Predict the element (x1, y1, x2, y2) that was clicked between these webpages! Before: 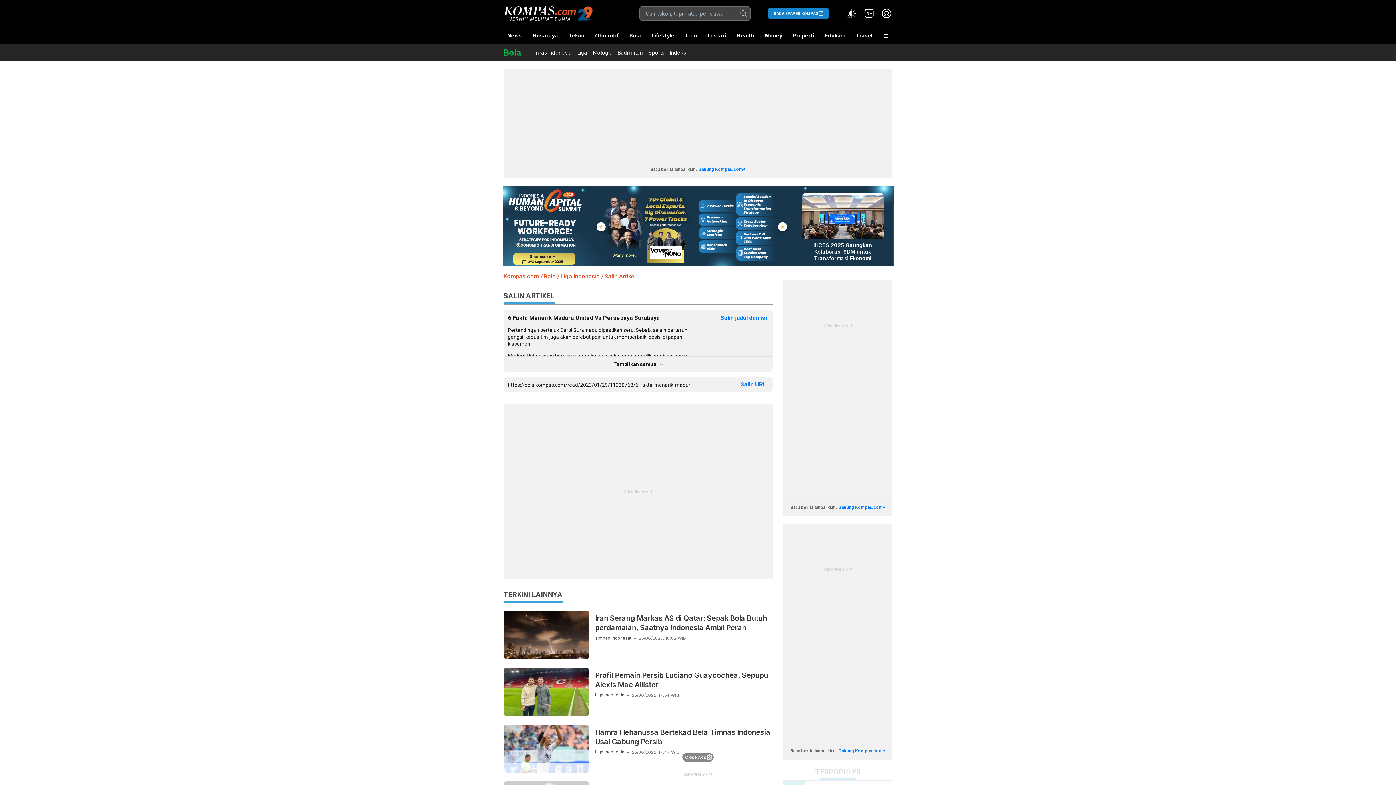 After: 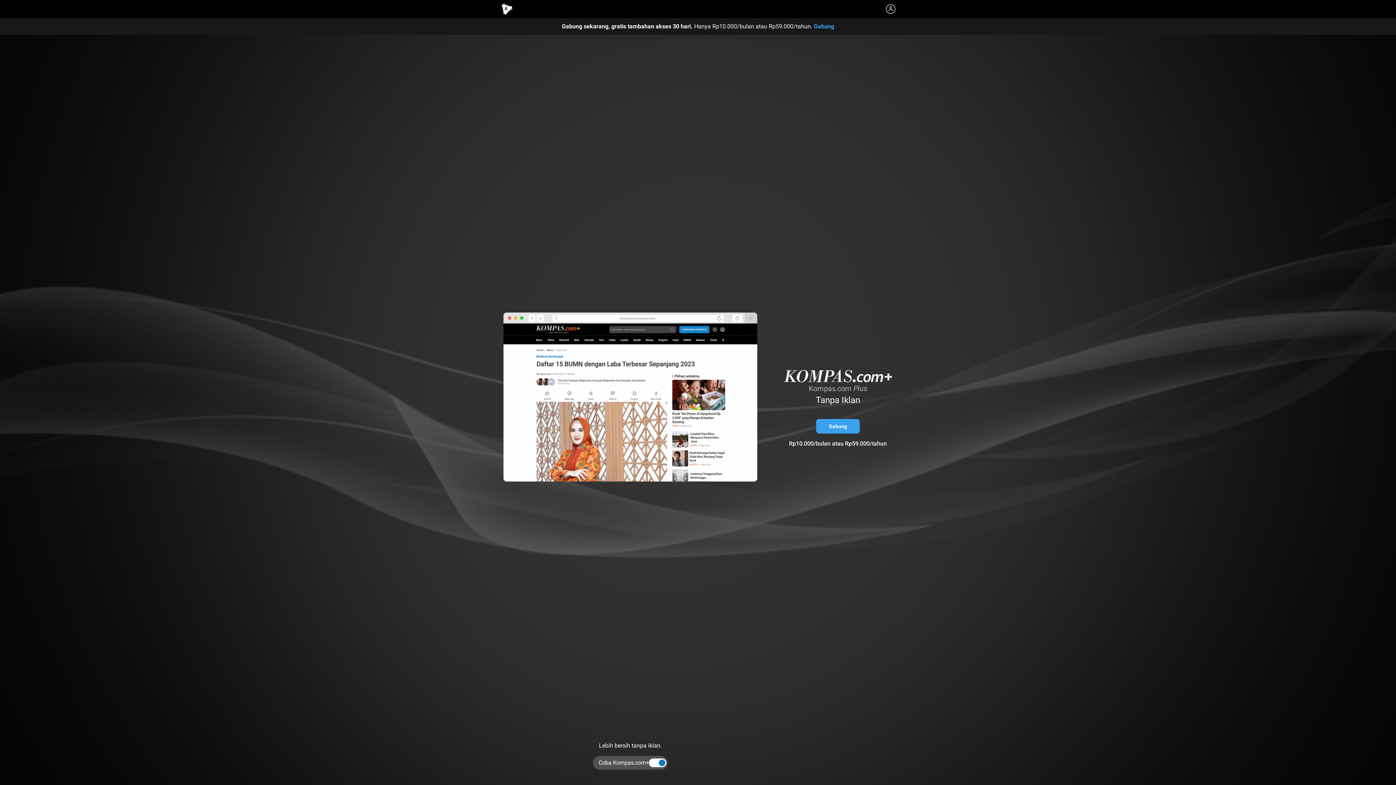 Action: bbox: (838, 504, 885, 510) label: Gabung Kompas.com+